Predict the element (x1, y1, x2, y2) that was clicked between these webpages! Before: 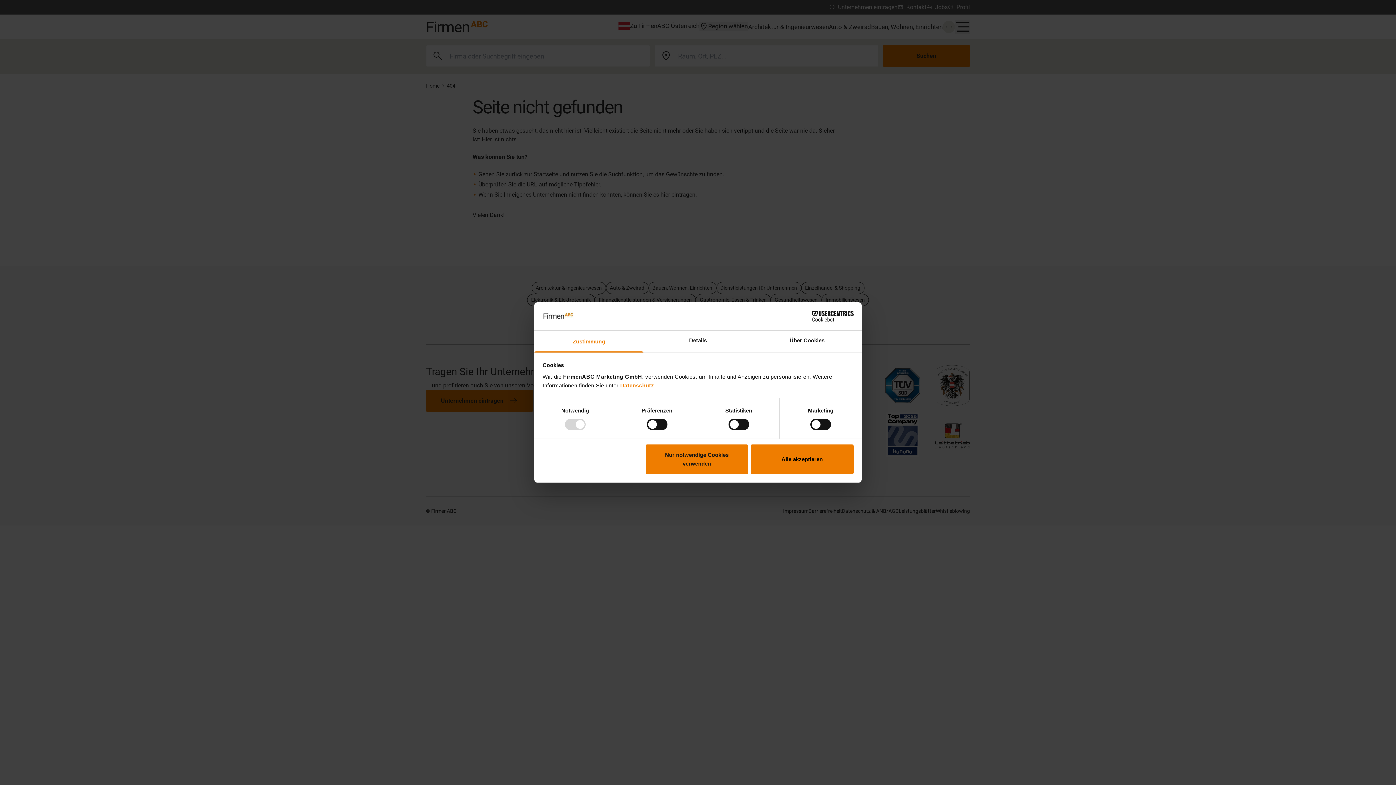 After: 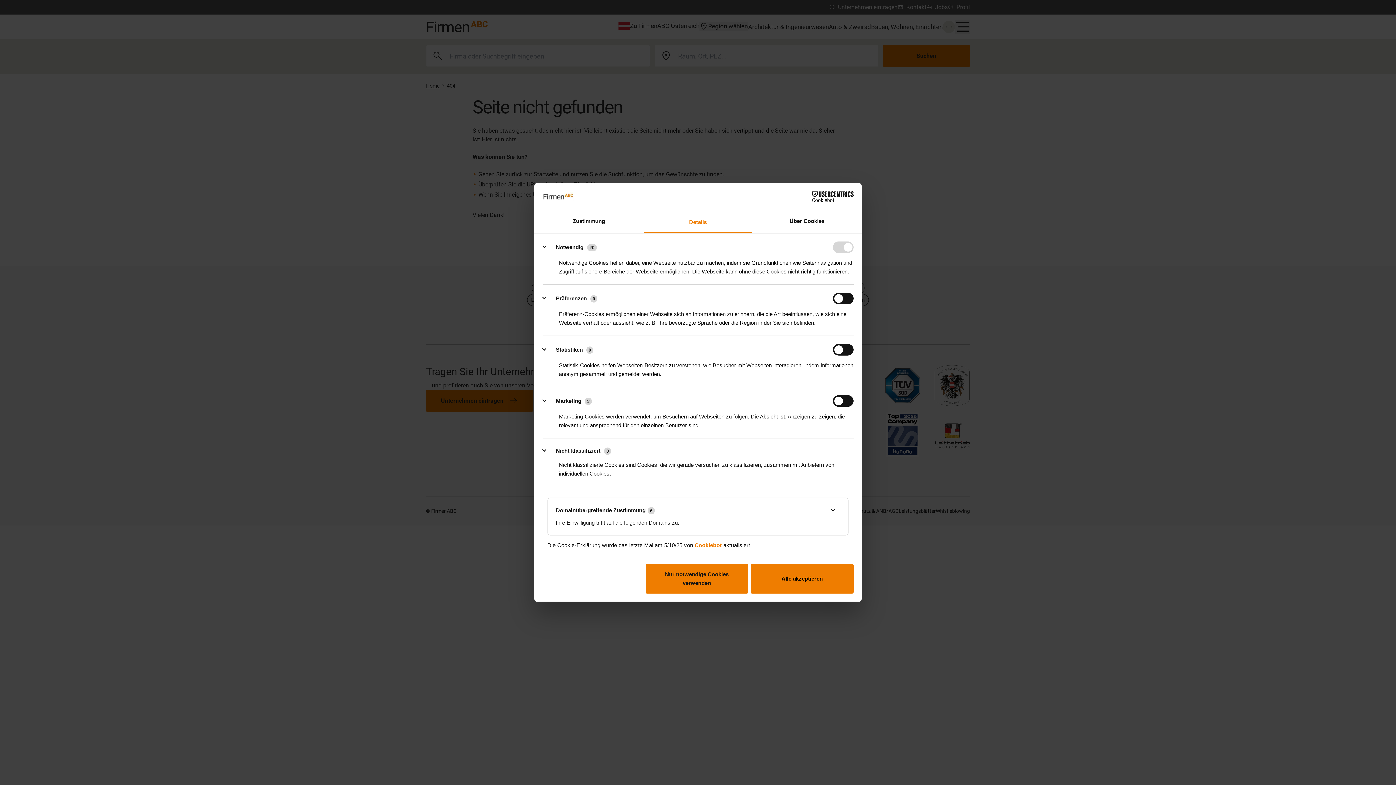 Action: bbox: (643, 330, 752, 352) label: Details